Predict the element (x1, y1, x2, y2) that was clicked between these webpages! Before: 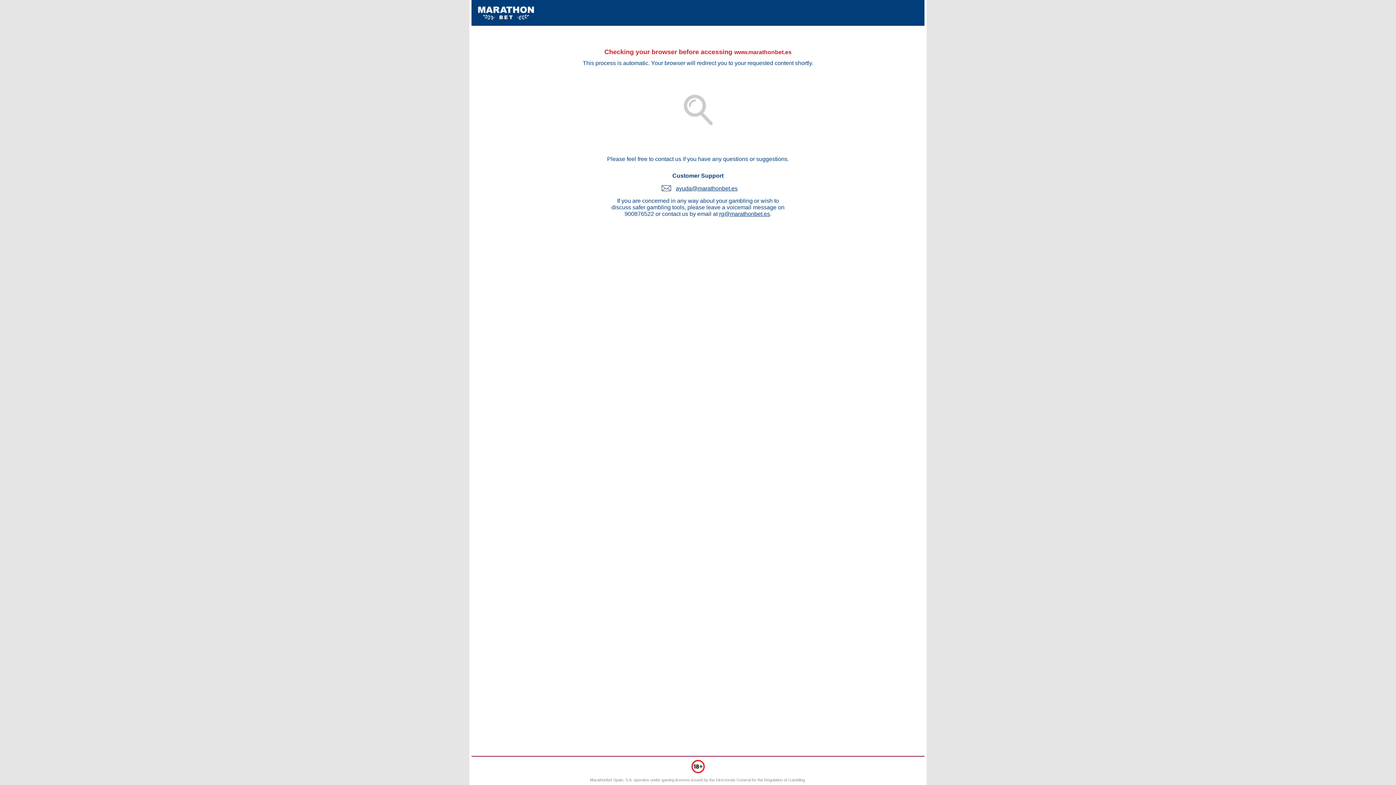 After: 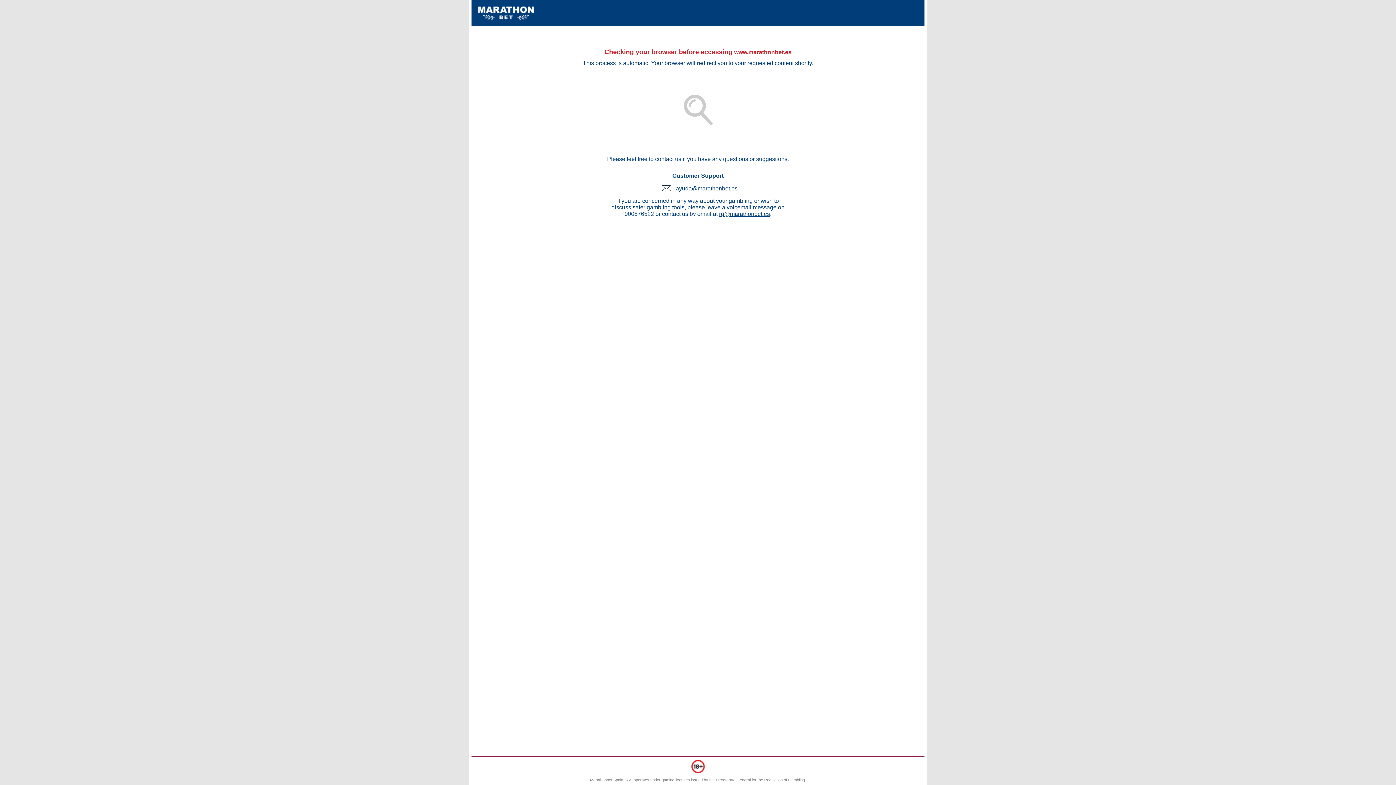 Action: label: ayuda@marathonbet.es bbox: (676, 185, 737, 191)